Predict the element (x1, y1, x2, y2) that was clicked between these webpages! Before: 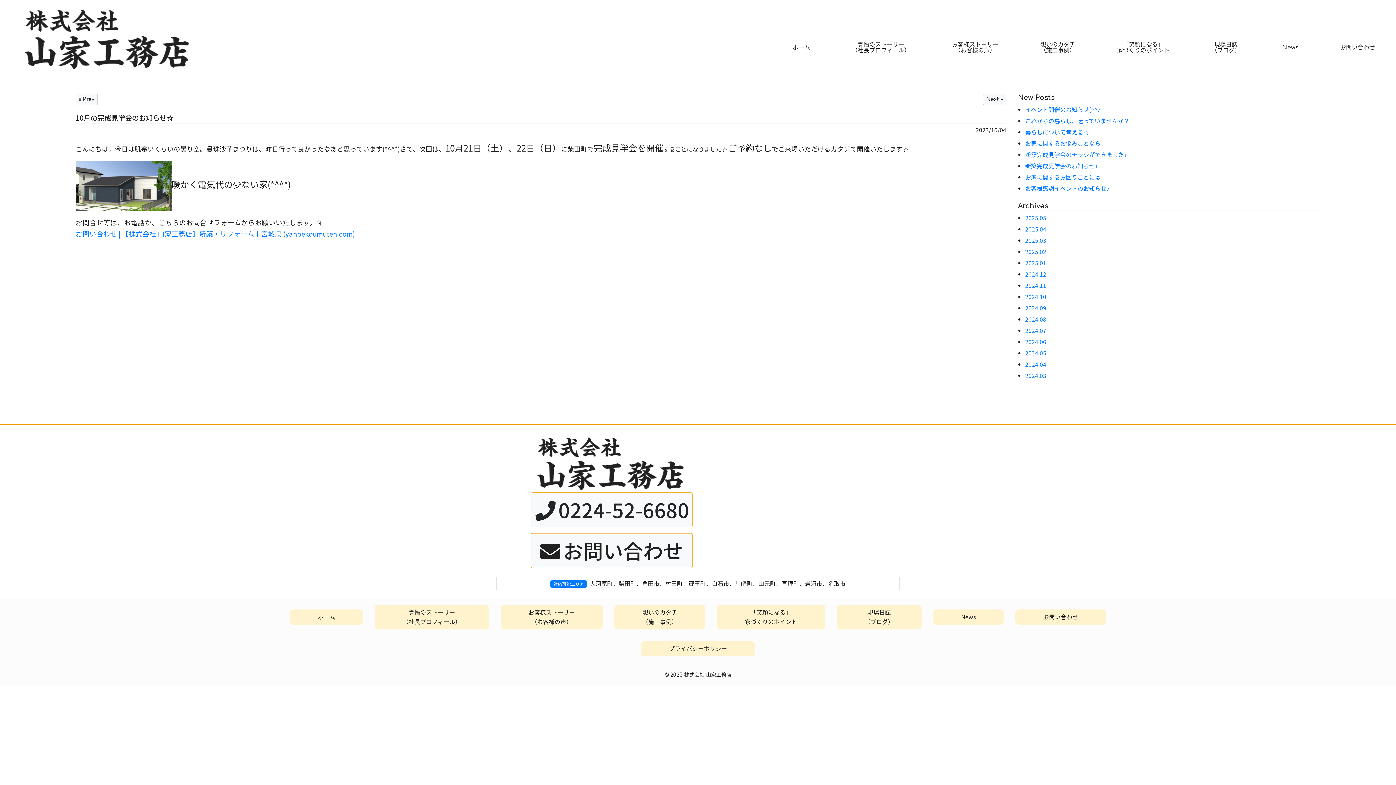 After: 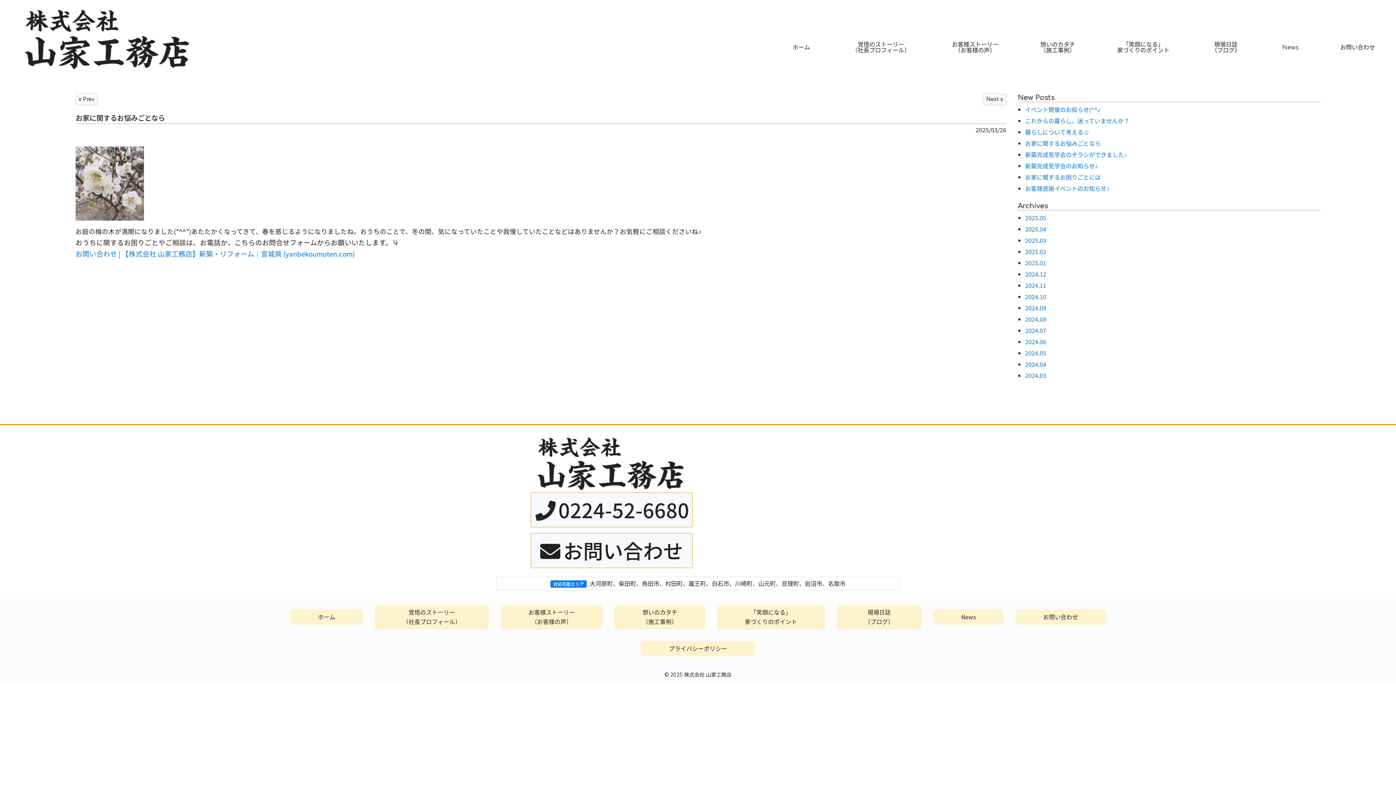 Action: label: お家に関するお悩みごとなら bbox: (1025, 139, 1101, 147)